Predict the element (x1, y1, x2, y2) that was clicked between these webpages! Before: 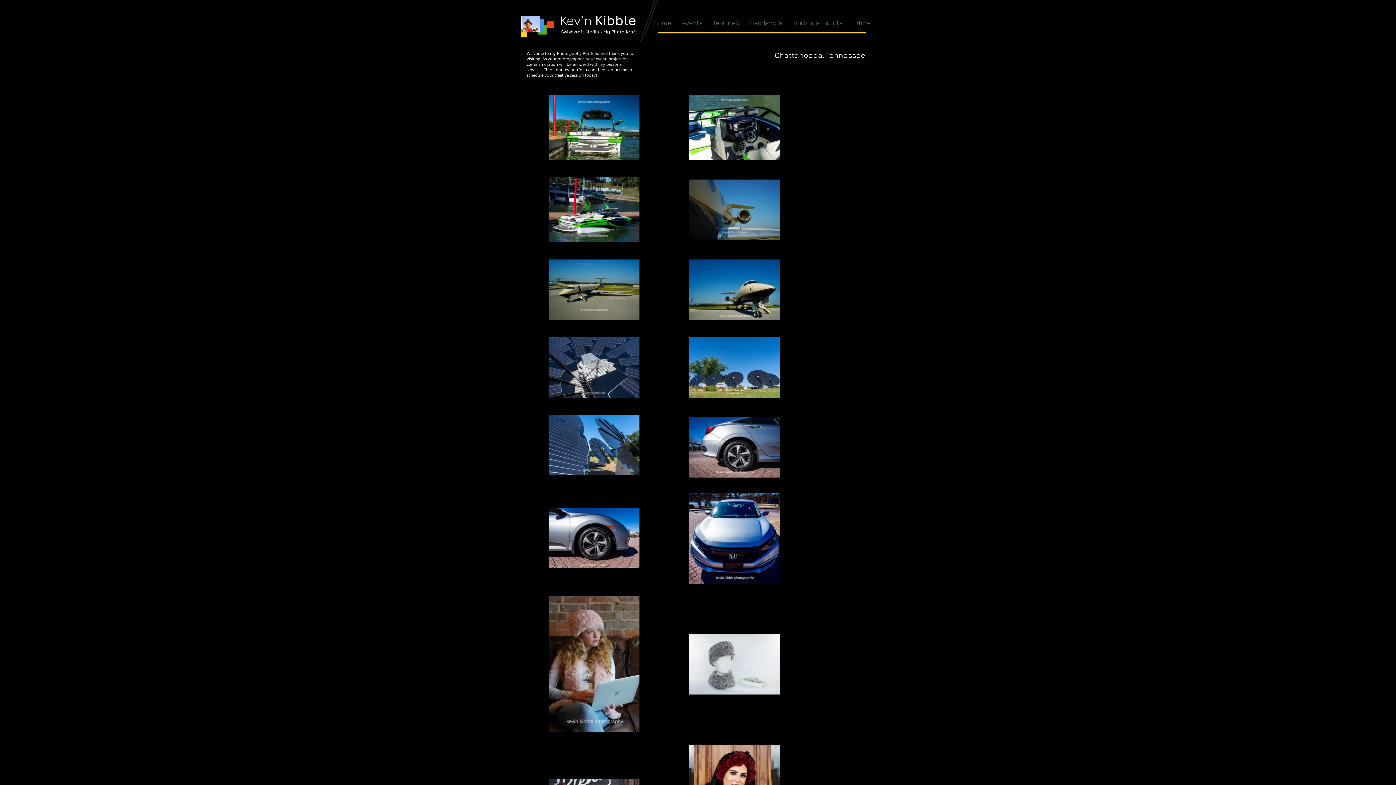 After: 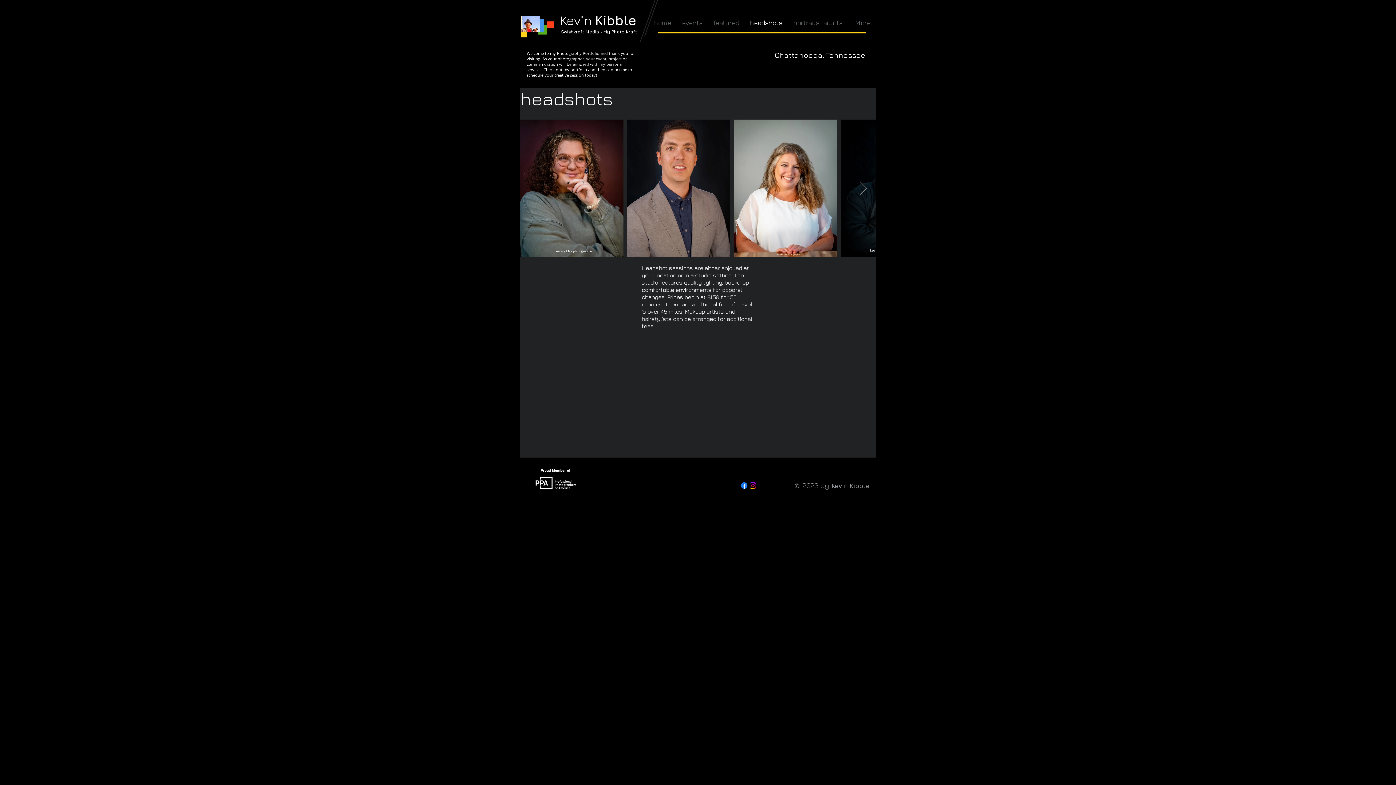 Action: label: headshots bbox: (744, 16, 788, 29)